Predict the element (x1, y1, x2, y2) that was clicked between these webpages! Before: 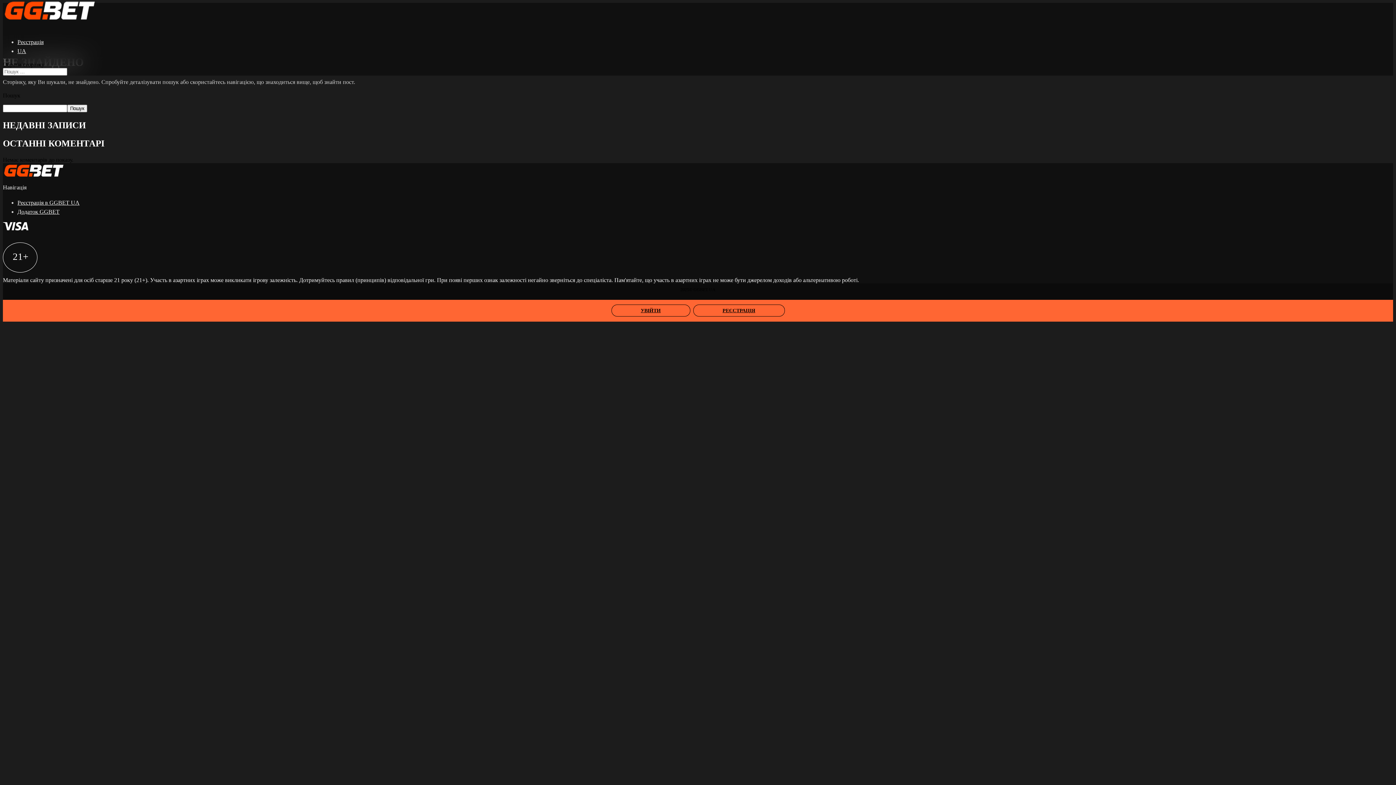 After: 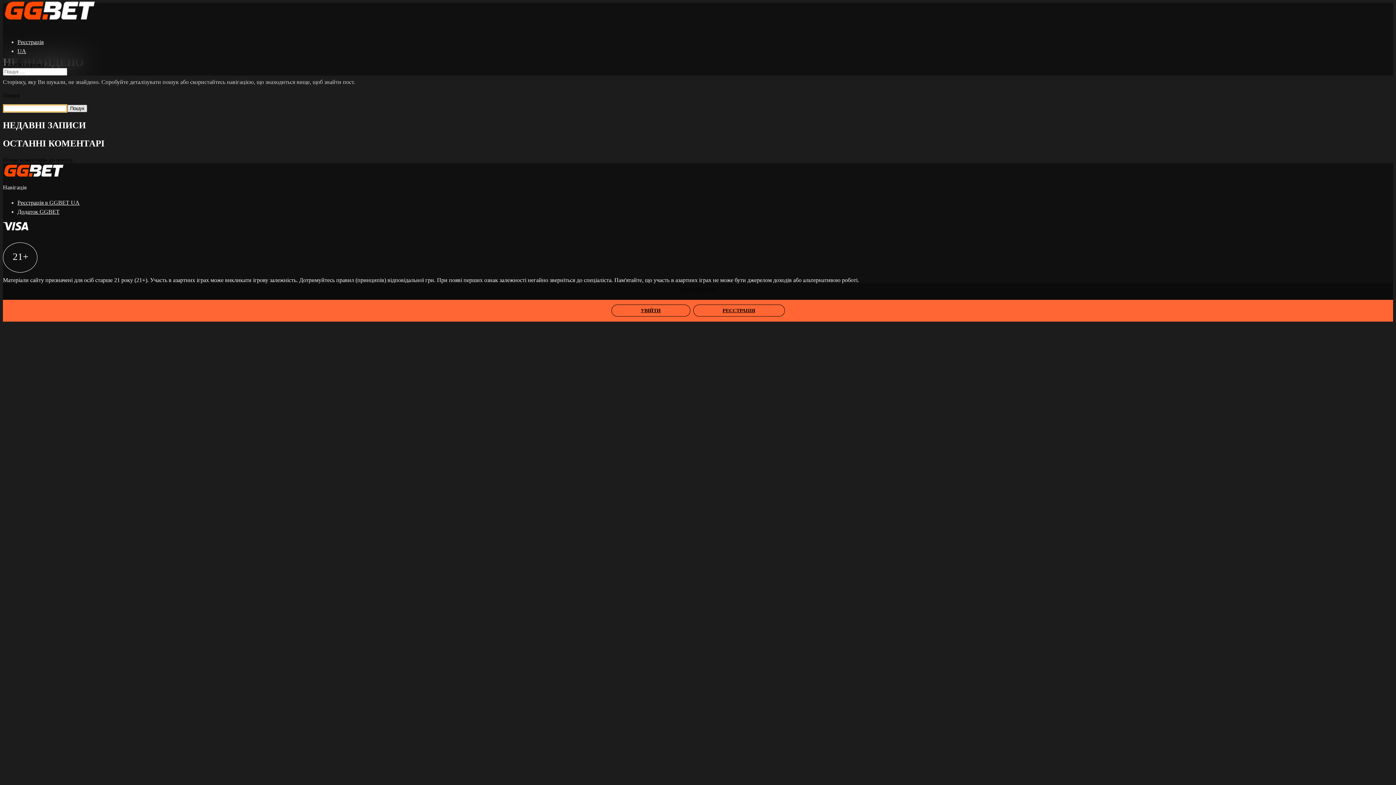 Action: bbox: (67, 104, 87, 112) label: Пошук